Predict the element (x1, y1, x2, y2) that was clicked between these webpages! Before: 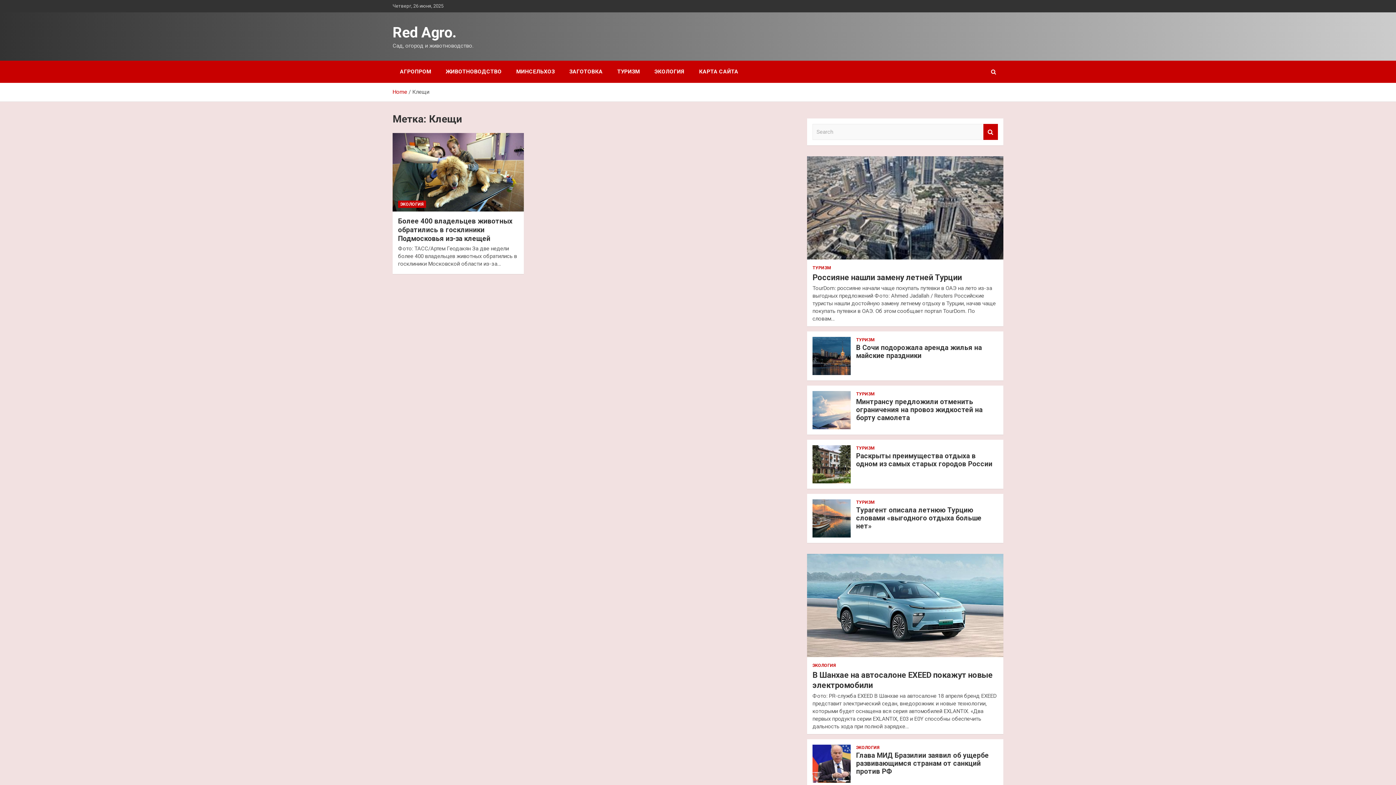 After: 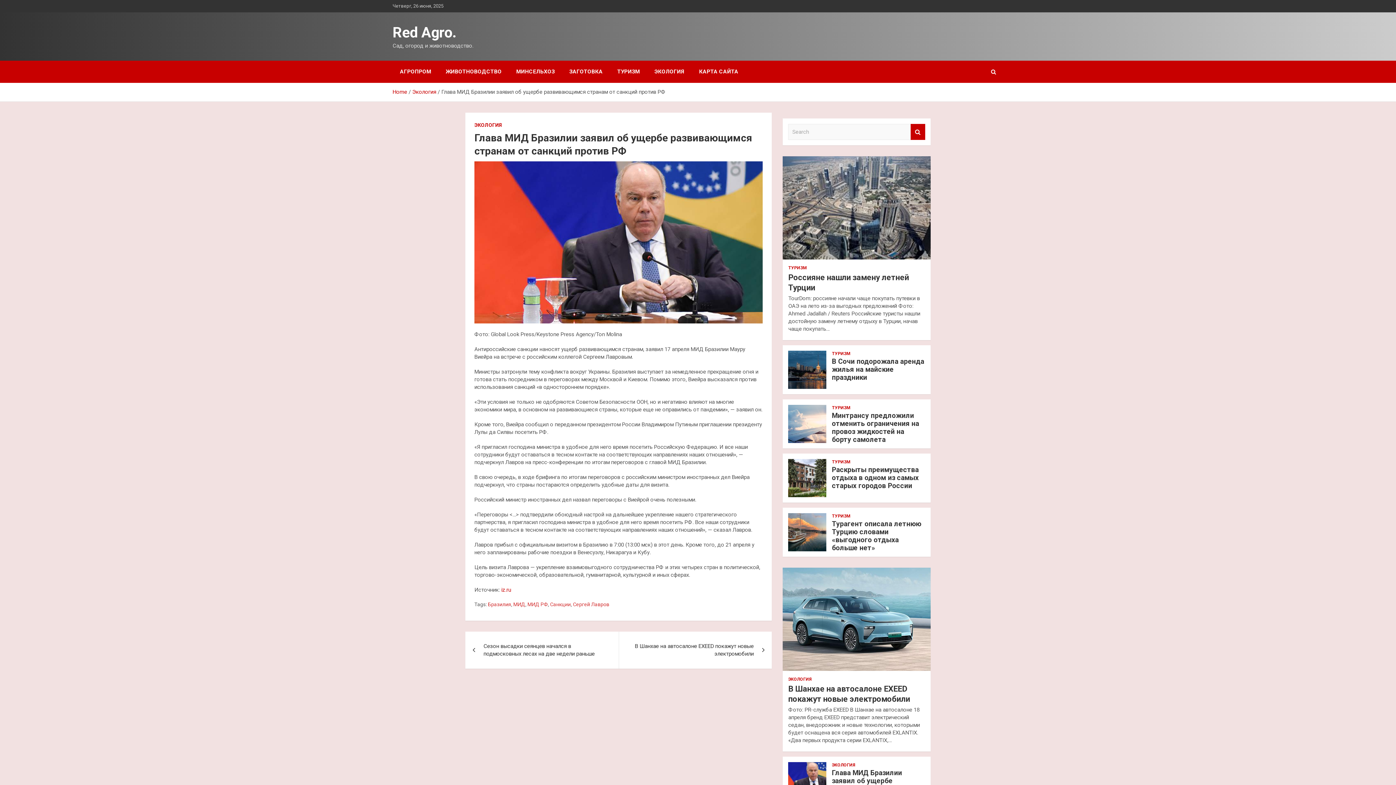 Action: label: Глава МИД Бразилии заявил об ущербе развивающимся странам от санкций против РФ bbox: (856, 751, 989, 776)